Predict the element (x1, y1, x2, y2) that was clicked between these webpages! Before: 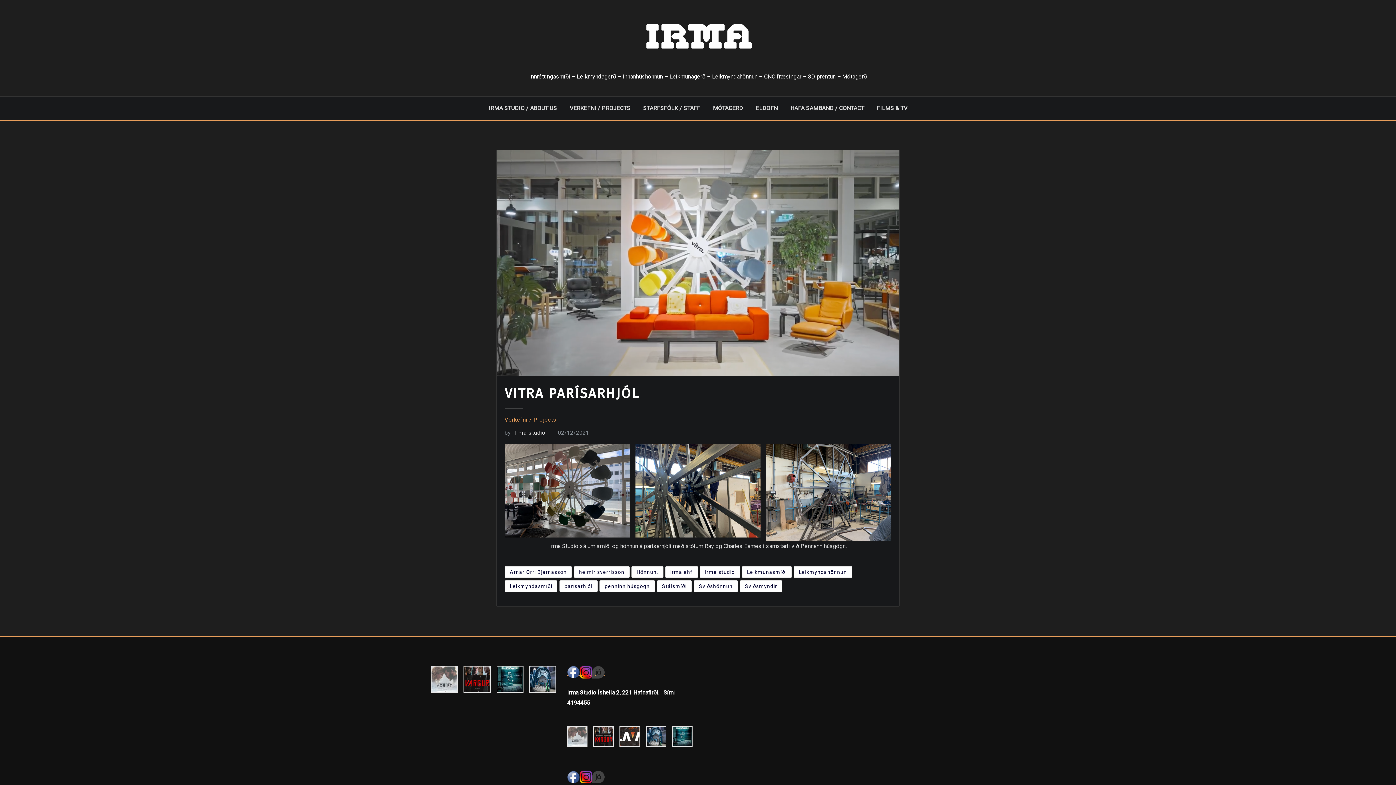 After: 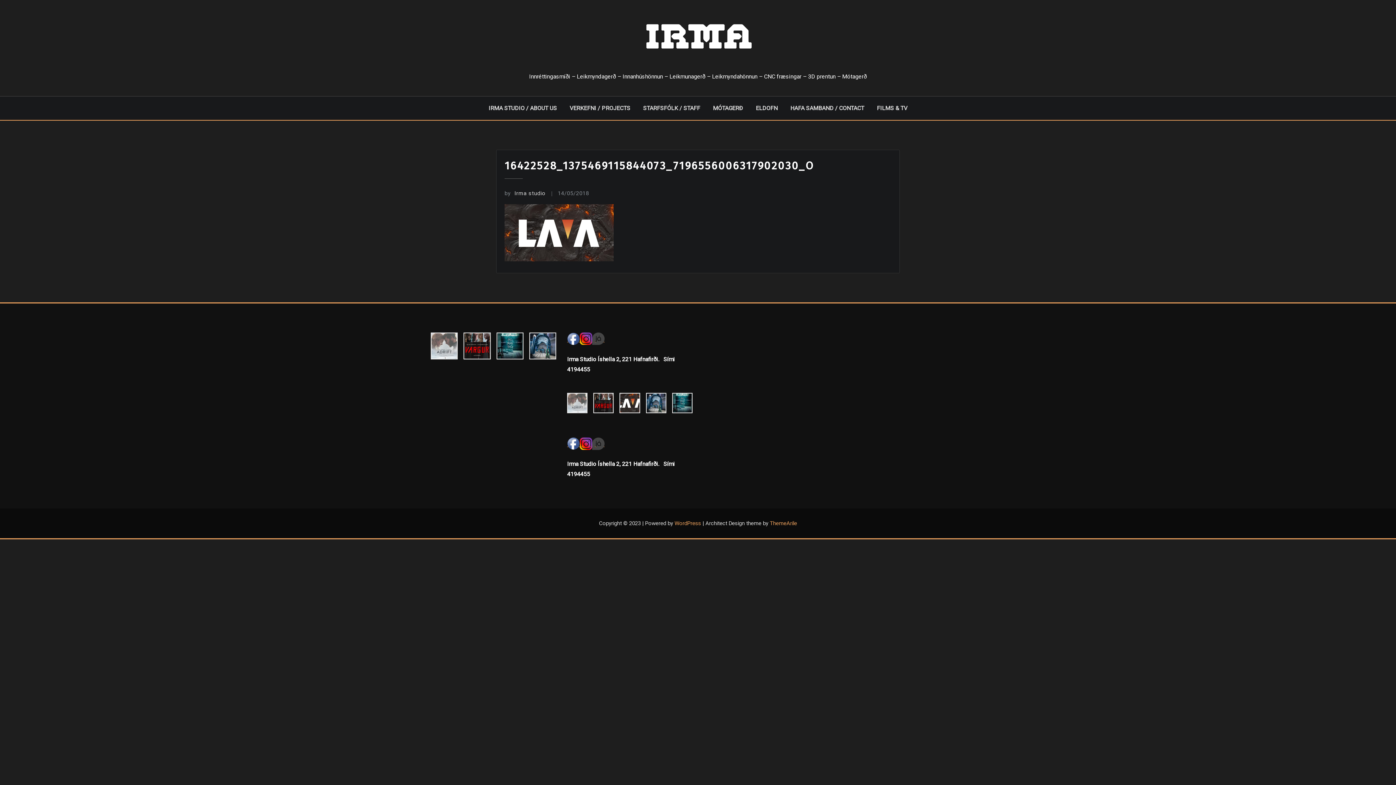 Action: bbox: (619, 733, 640, 739)